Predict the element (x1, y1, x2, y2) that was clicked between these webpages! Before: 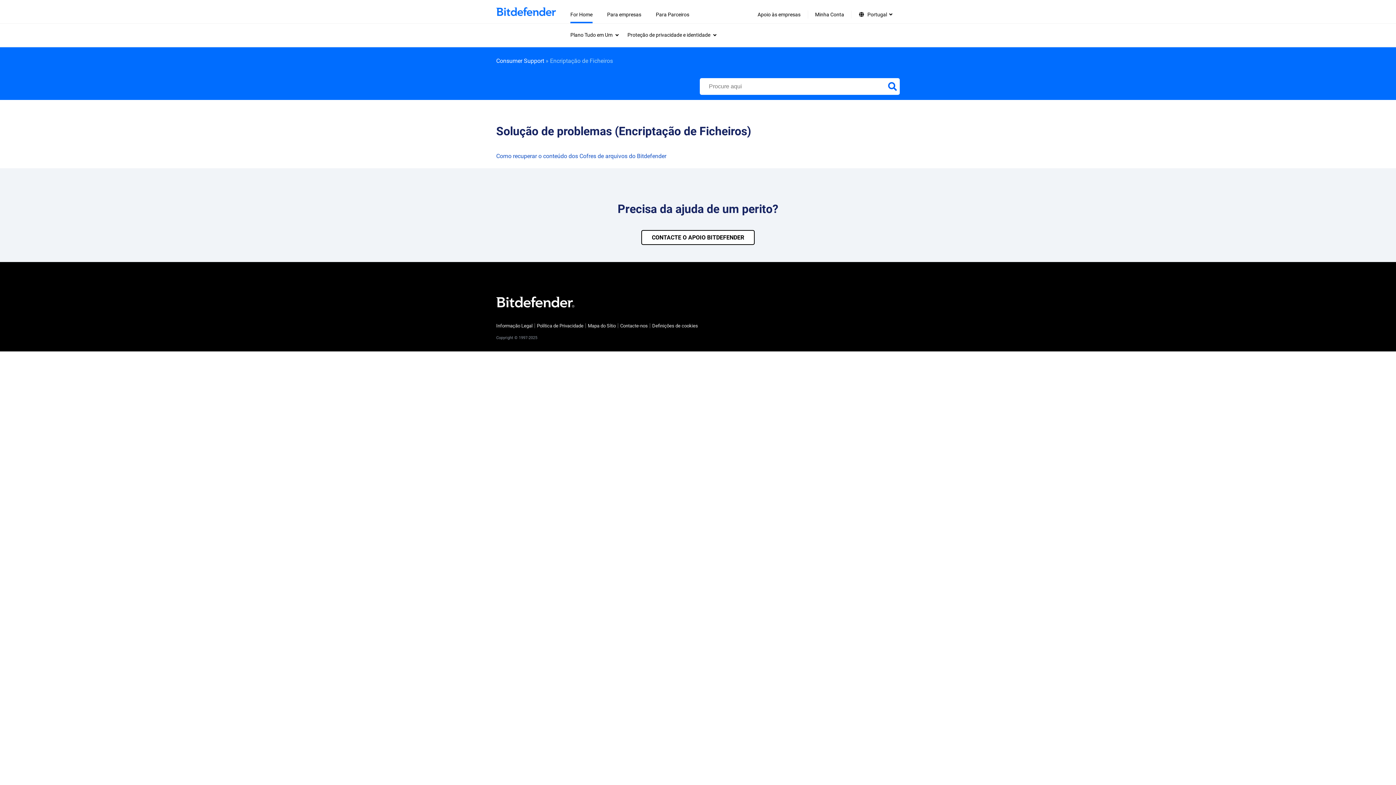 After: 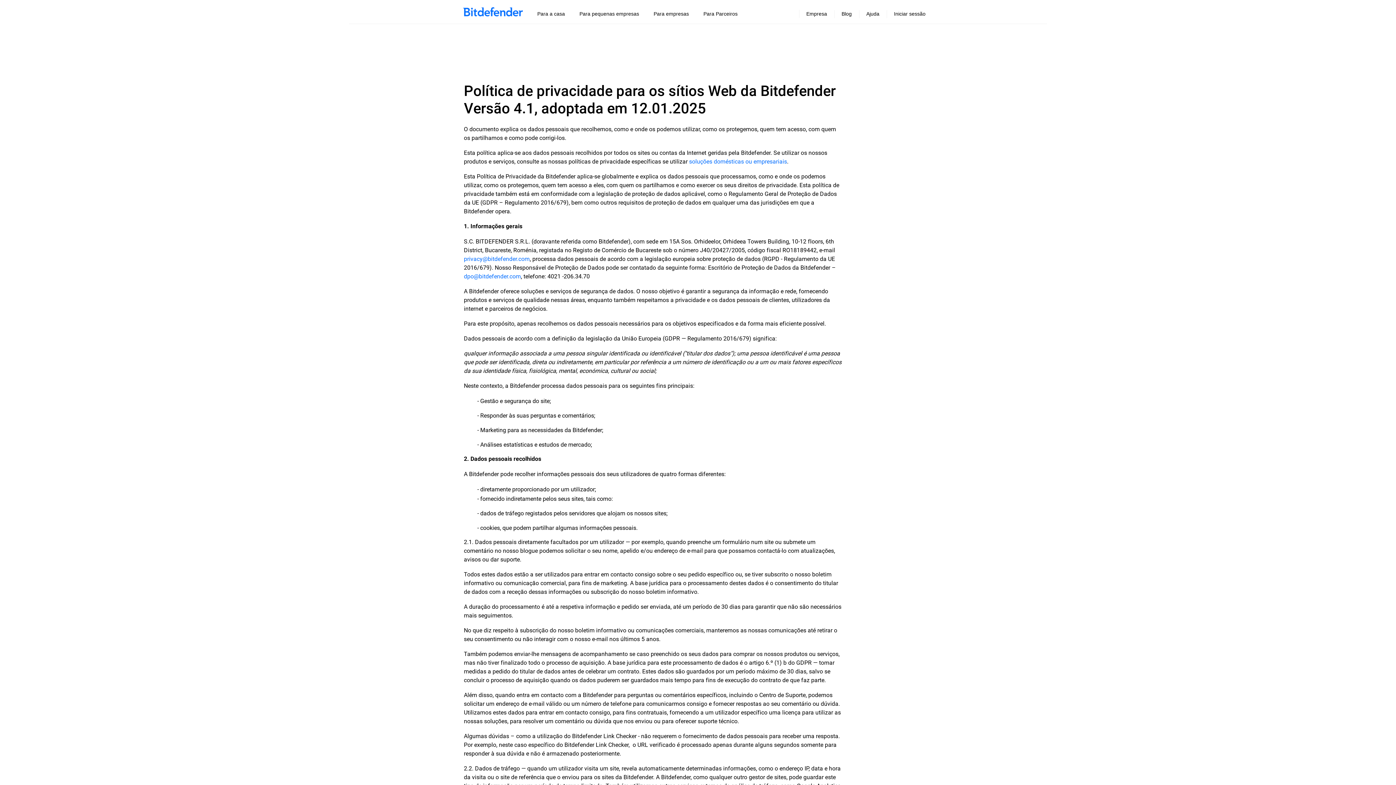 Action: bbox: (537, 323, 583, 328) label: Política de Privacidade